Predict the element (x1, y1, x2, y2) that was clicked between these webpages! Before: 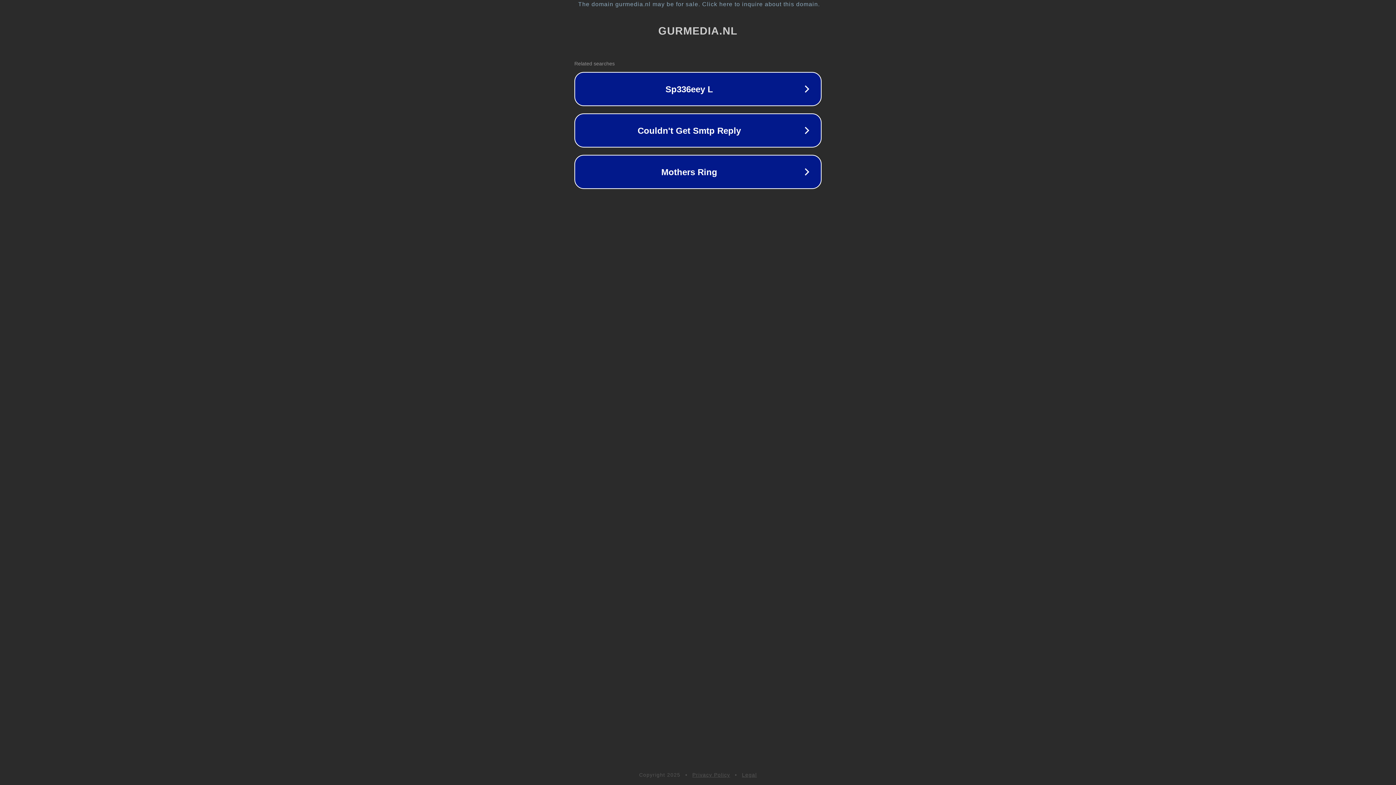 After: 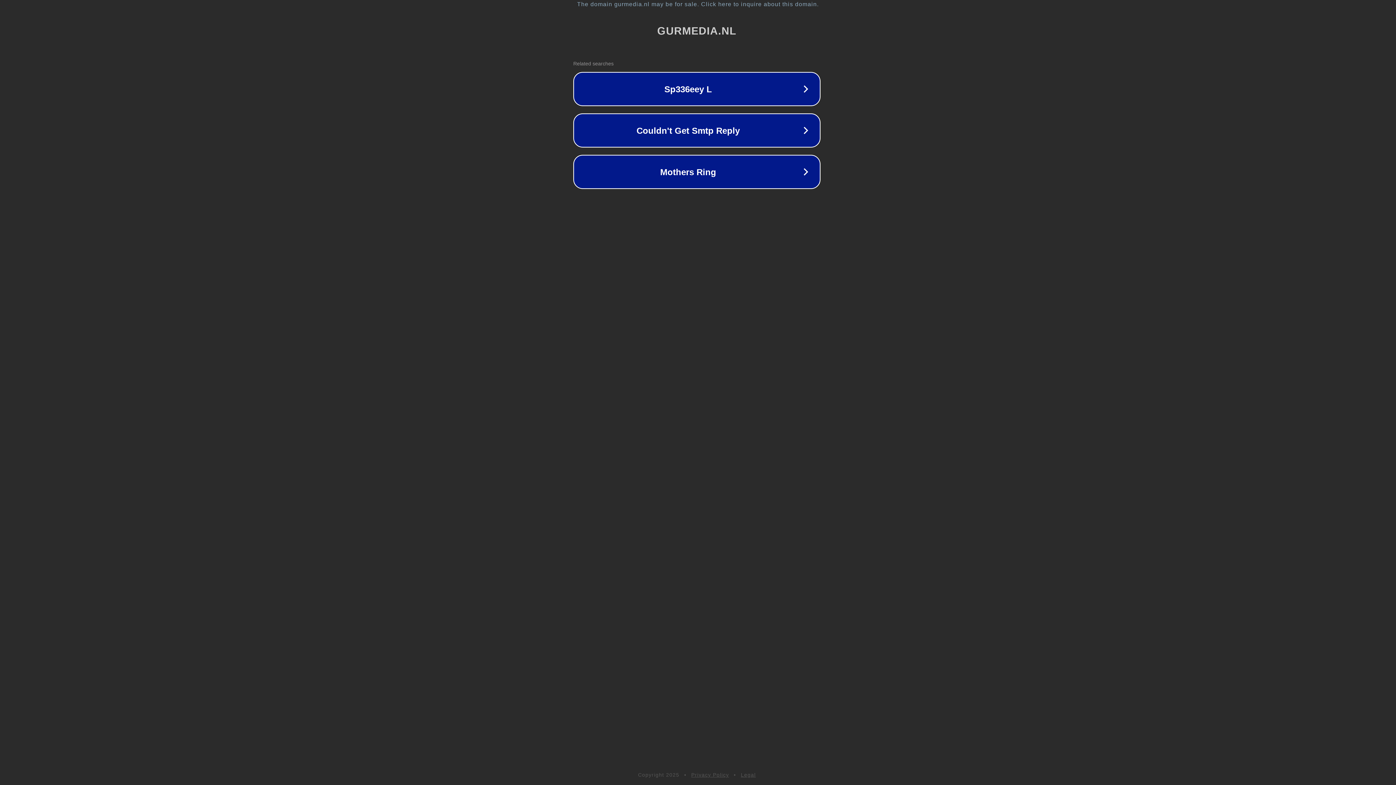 Action: label: The domain gurmedia.nl may be for sale. Click here to inquire about this domain. bbox: (1, 1, 1397, 7)